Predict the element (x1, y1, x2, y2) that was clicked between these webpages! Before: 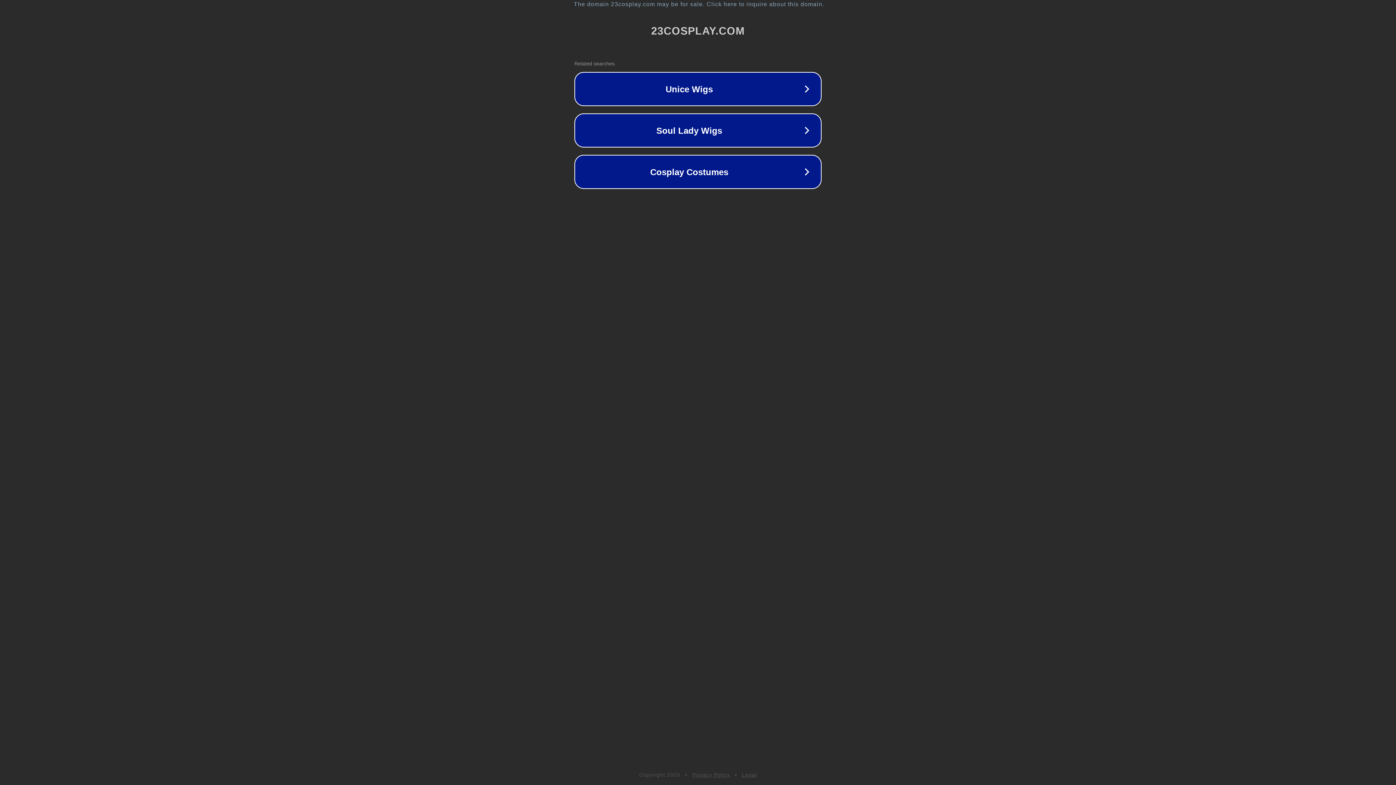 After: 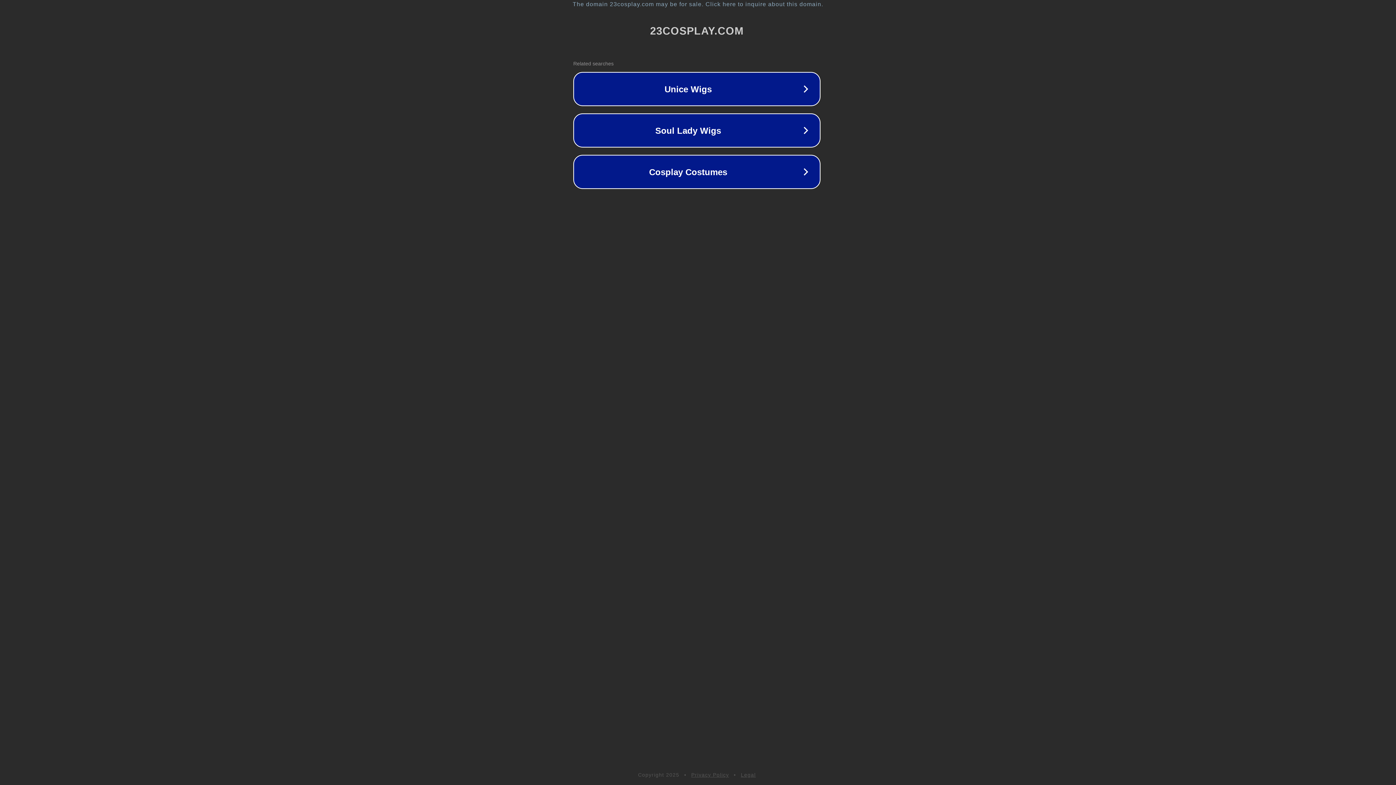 Action: bbox: (1, 1, 1397, 7) label: The domain 23cosplay.com may be for sale. Click here to inquire about this domain.